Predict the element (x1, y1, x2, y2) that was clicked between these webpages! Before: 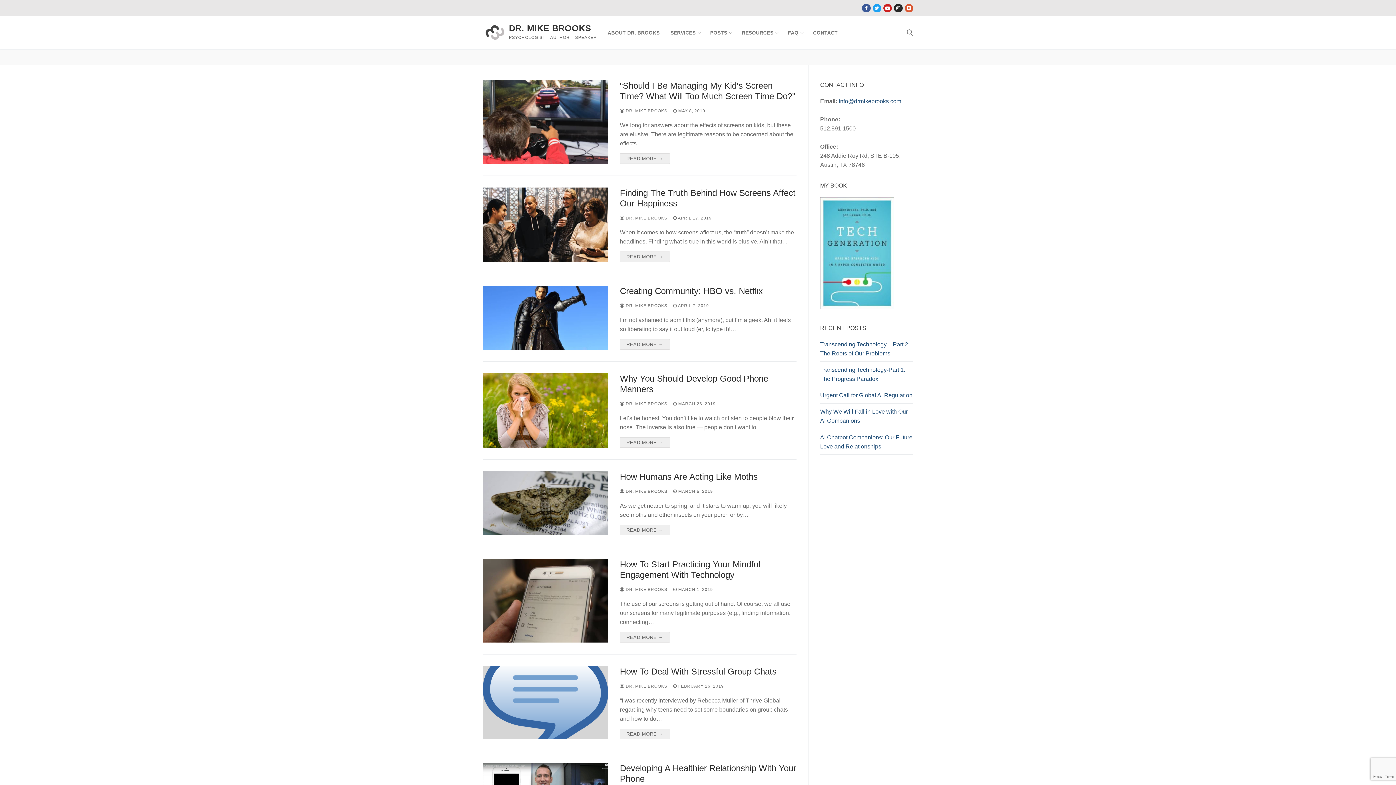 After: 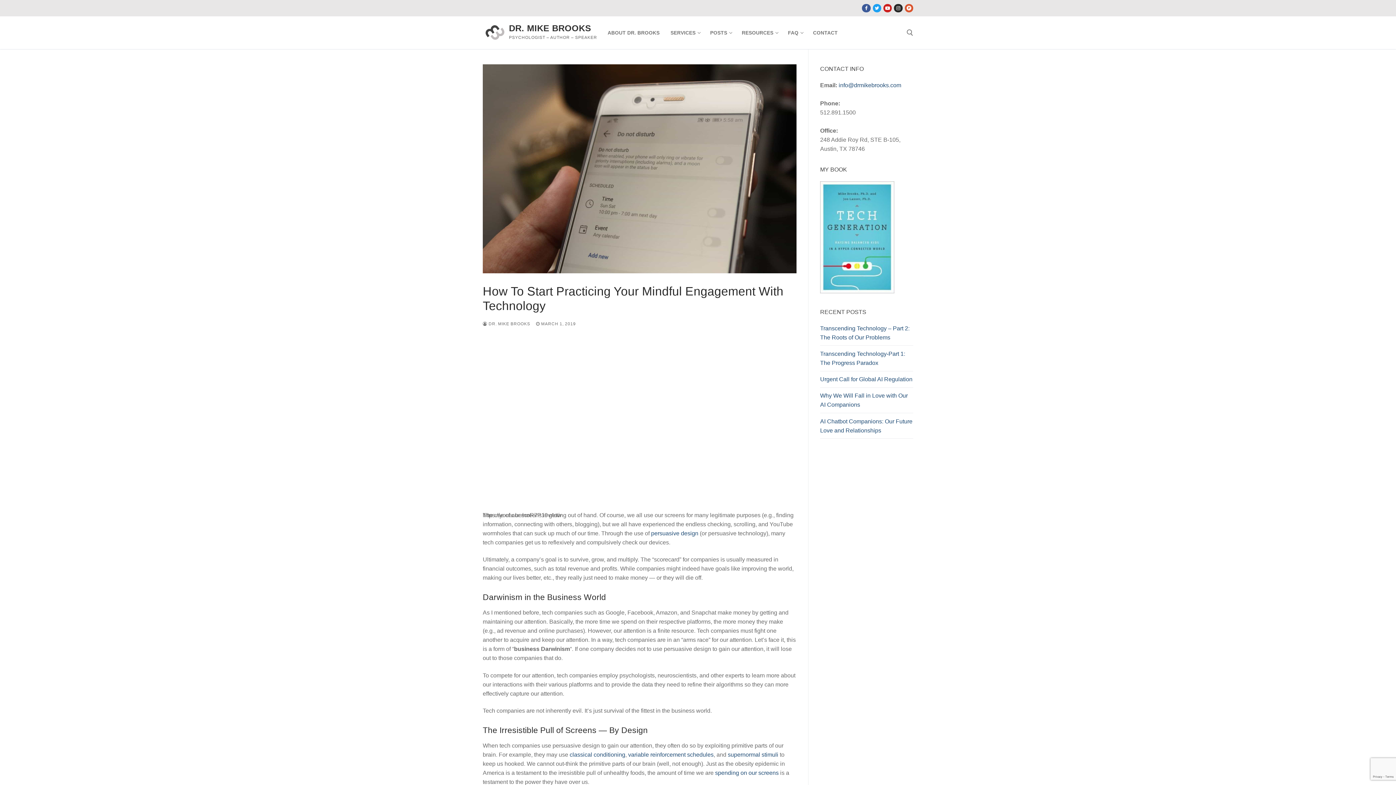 Action: label: How To Start Practicing Your Mindful Engagement With Technology bbox: (620, 559, 796, 580)